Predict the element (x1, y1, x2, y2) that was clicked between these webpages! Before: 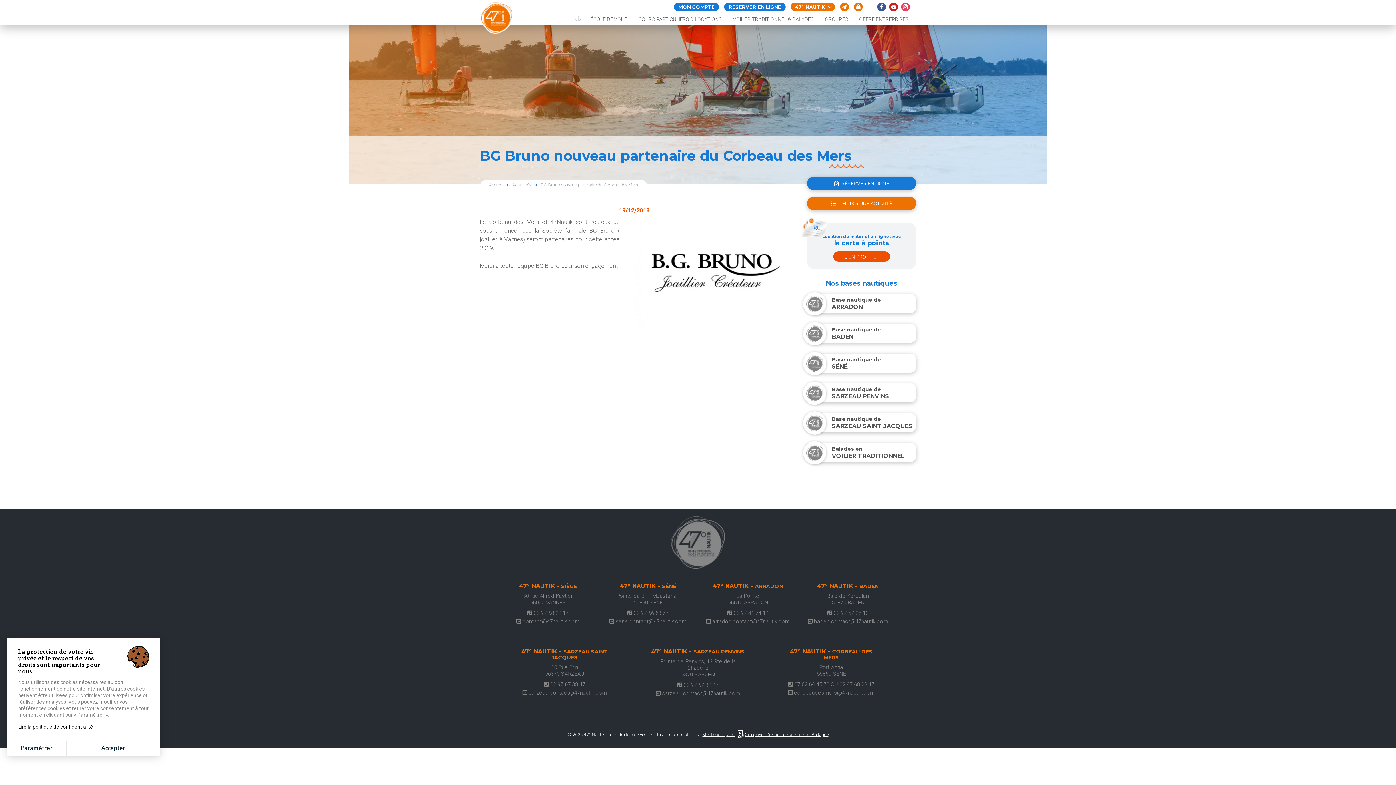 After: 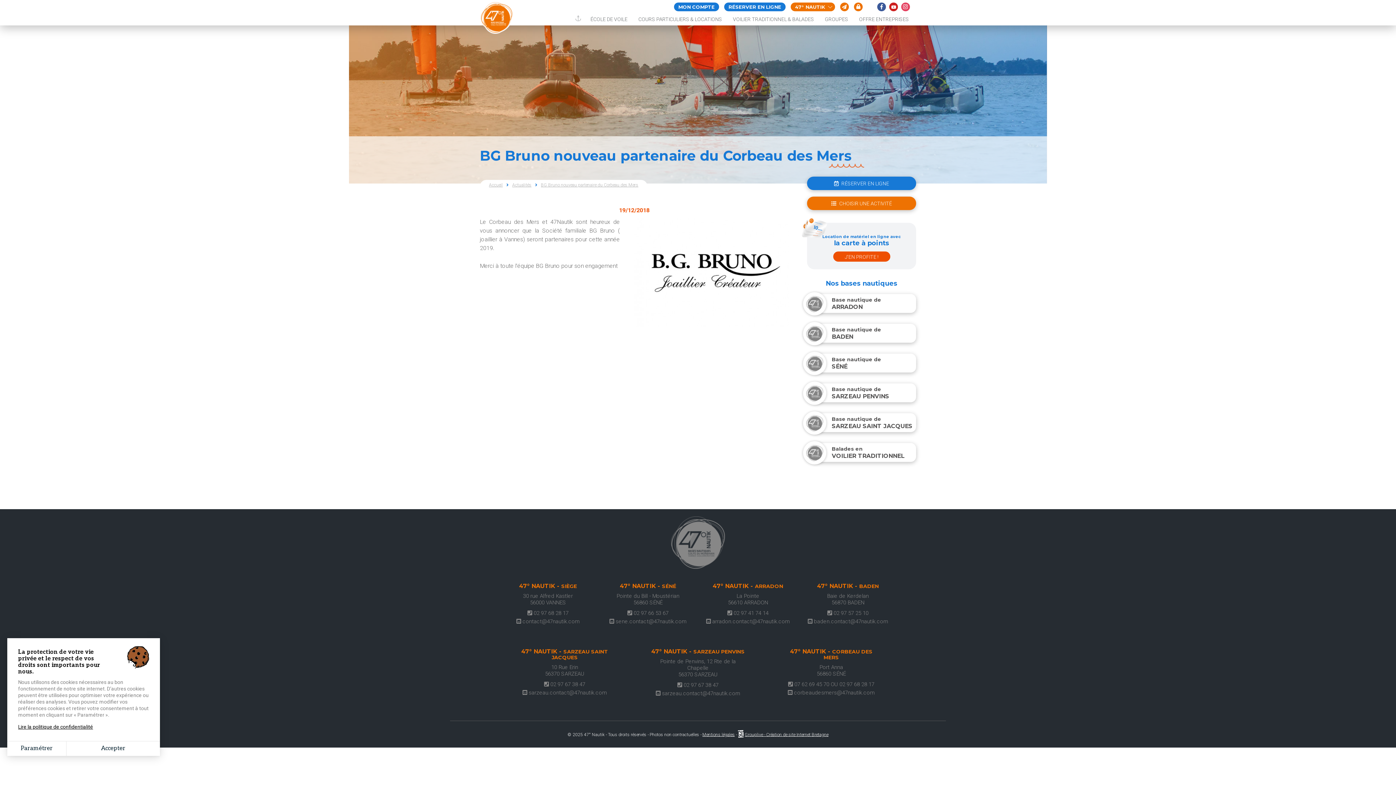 Action: label: MON COMPTE bbox: (674, 2, 719, 11)